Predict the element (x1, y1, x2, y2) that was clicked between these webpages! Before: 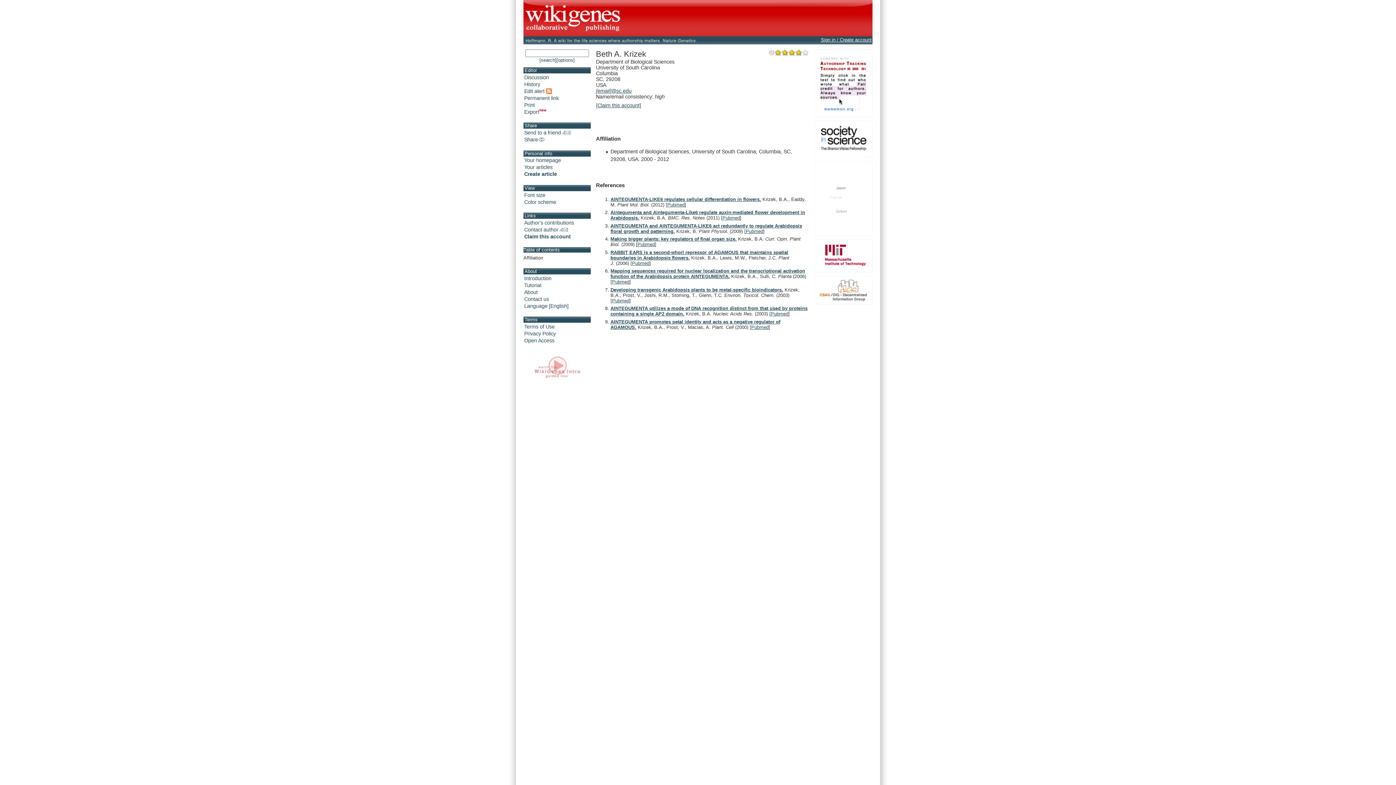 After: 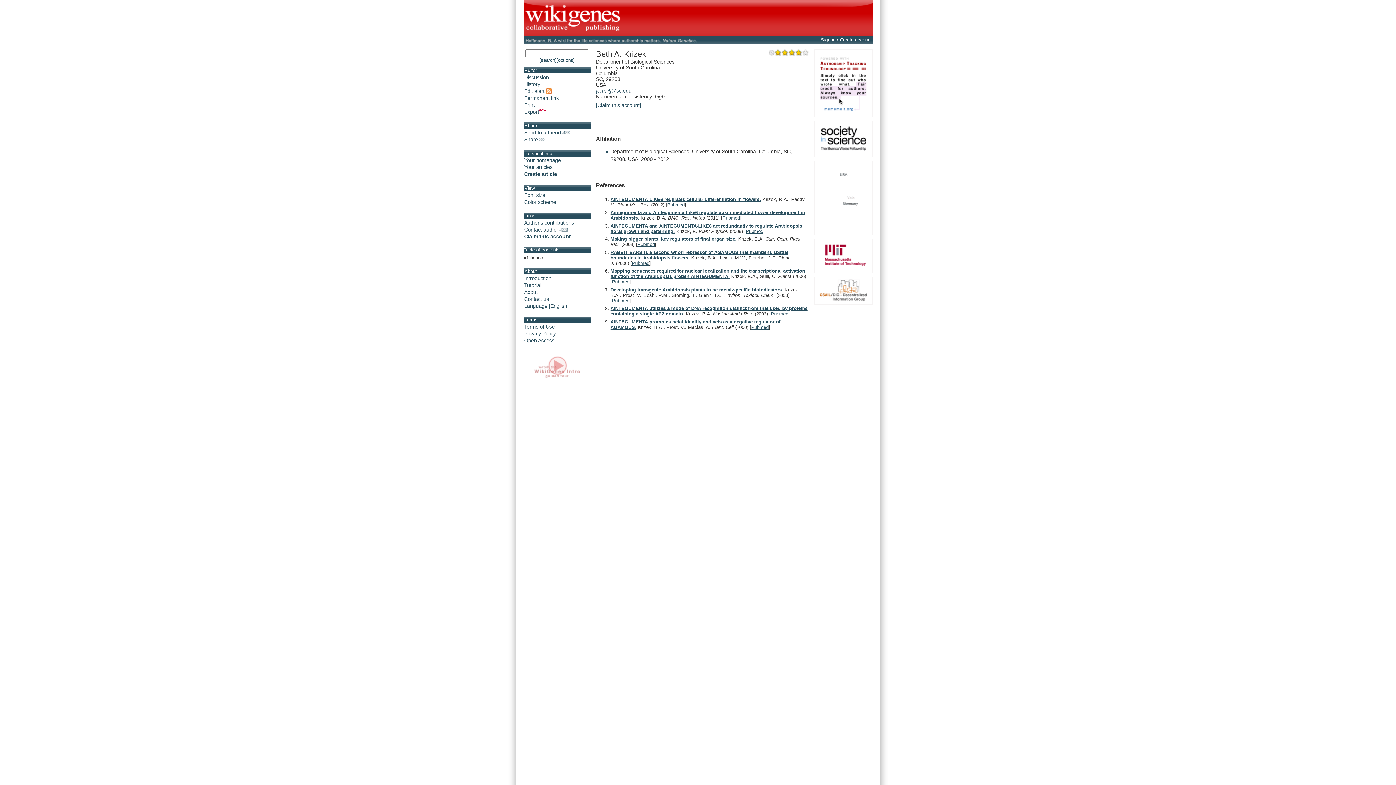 Action: bbox: (819, 298, 867, 304)